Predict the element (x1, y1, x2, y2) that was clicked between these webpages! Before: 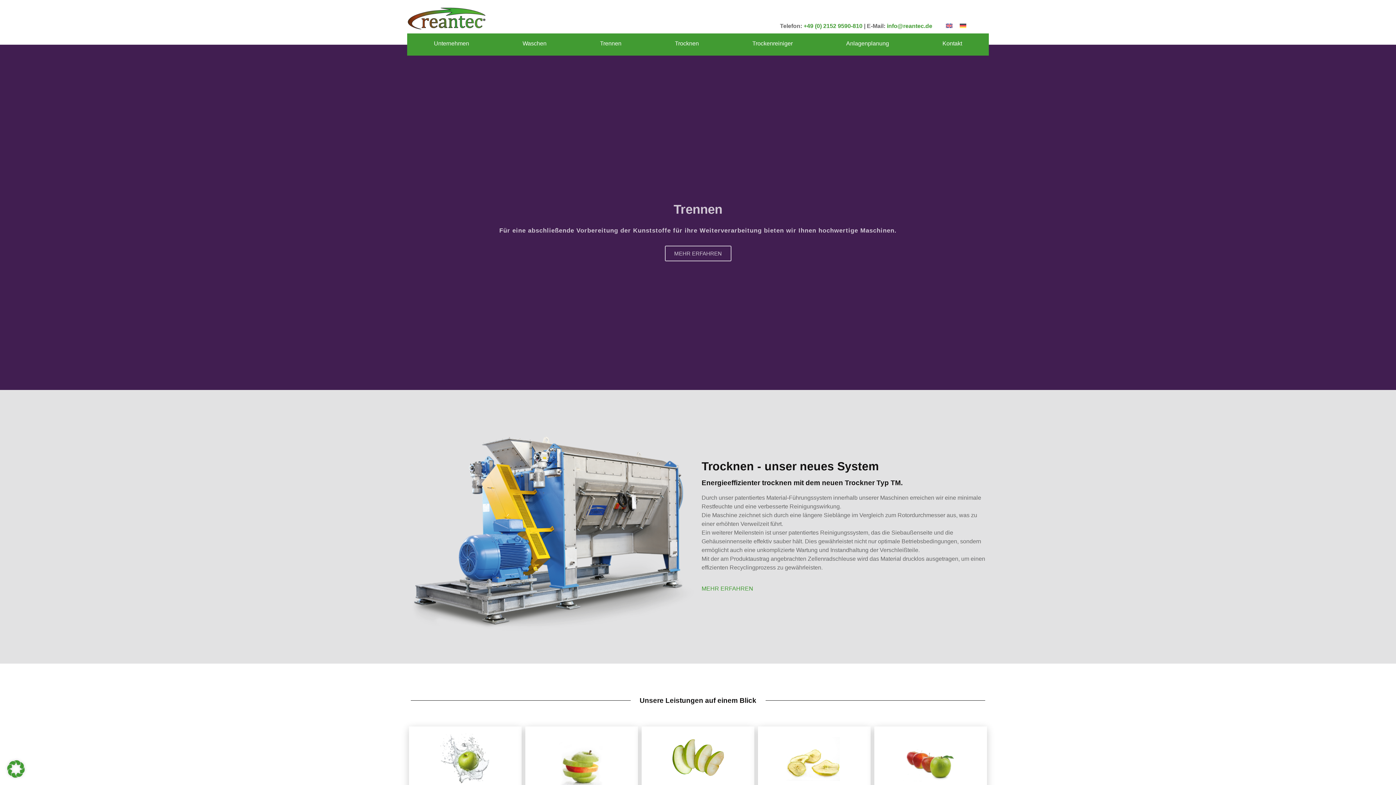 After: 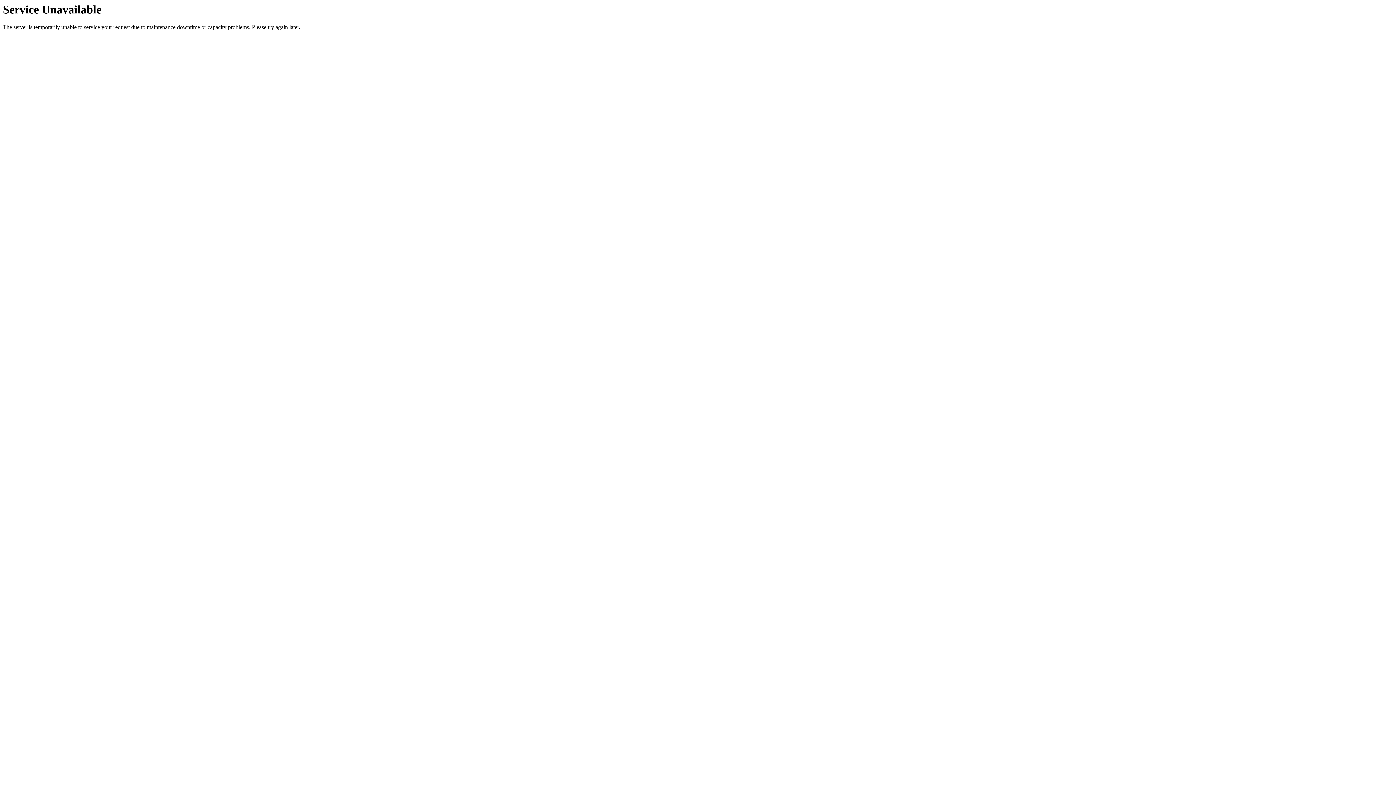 Action: label: Kontakt bbox: (916, 35, 989, 52)